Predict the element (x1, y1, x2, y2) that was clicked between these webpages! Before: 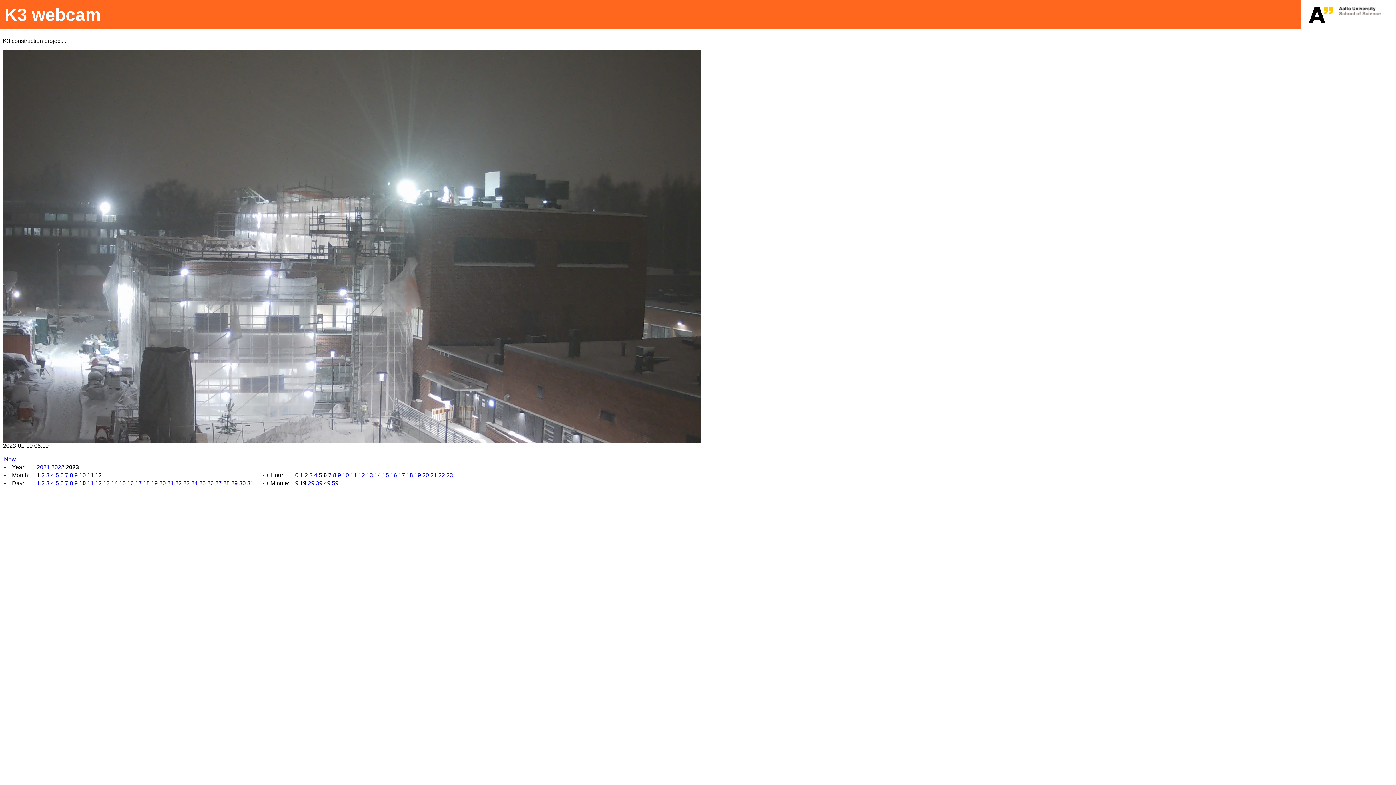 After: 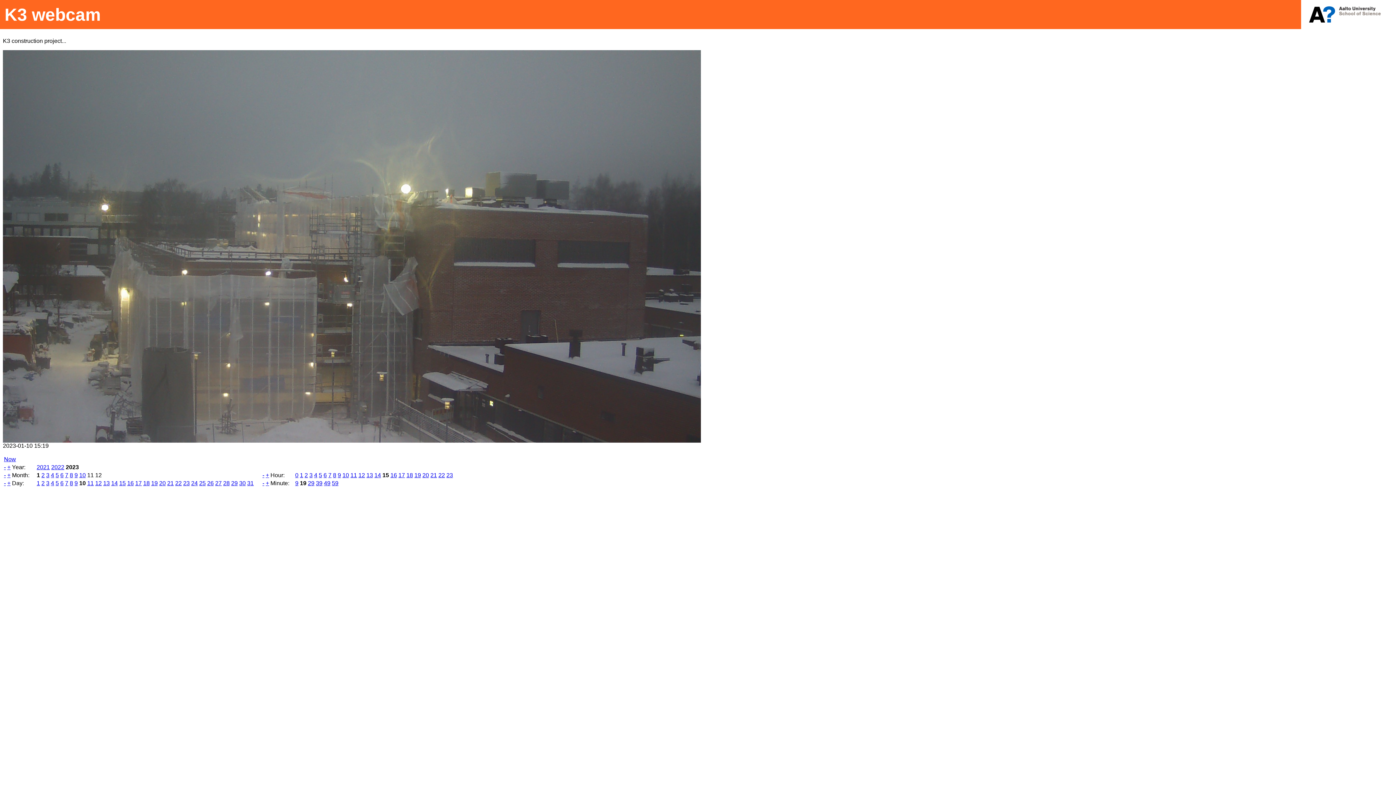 Action: bbox: (382, 472, 389, 478) label: 15